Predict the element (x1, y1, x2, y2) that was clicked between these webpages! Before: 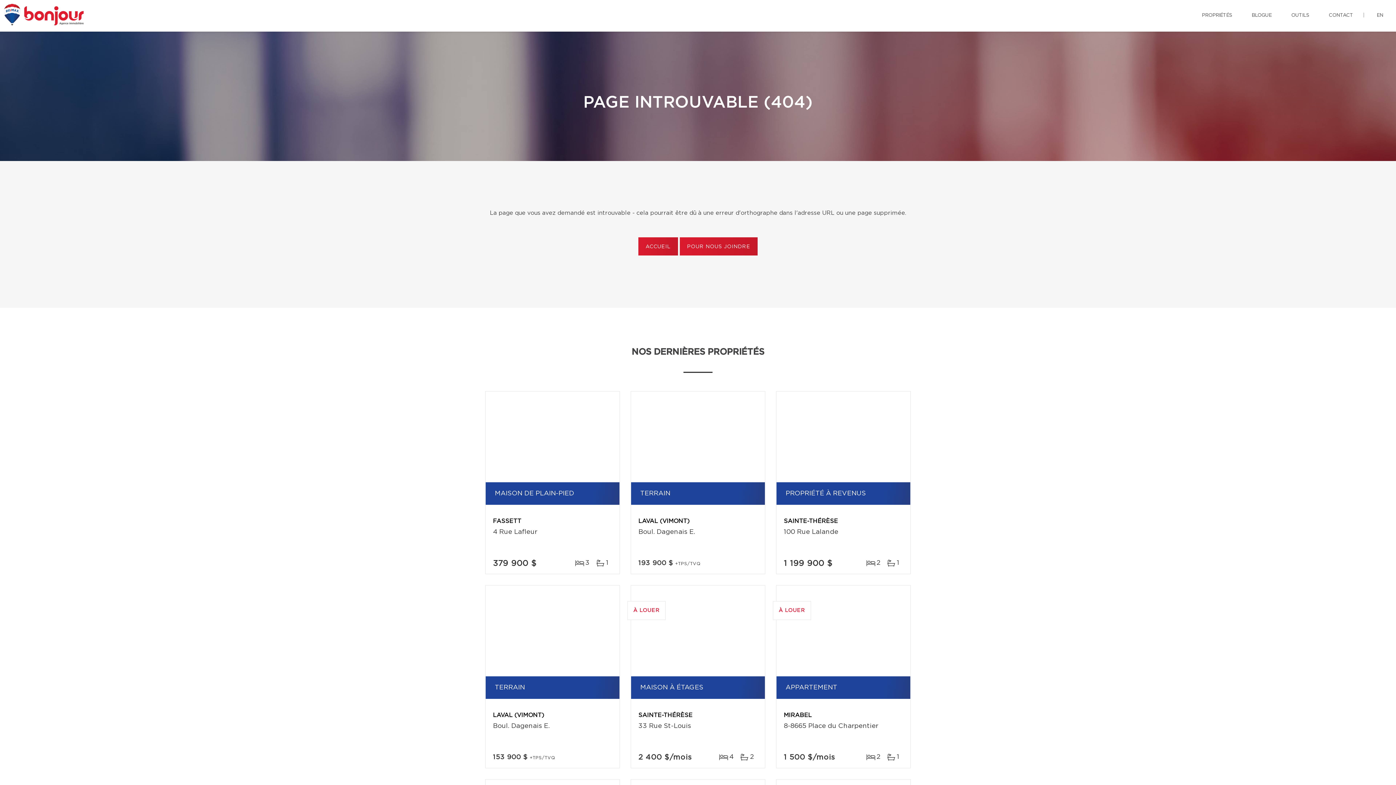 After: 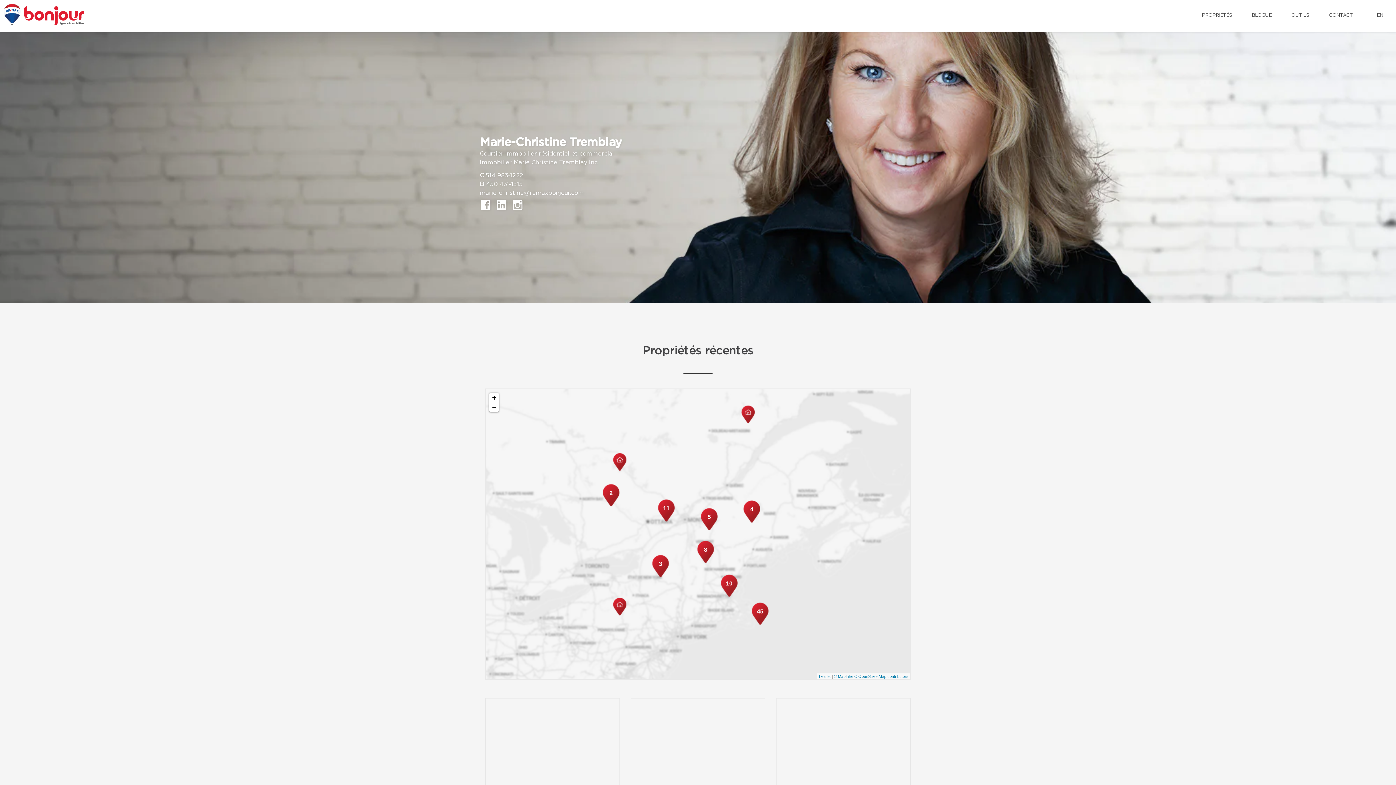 Action: bbox: (0, 0, 87, 29)